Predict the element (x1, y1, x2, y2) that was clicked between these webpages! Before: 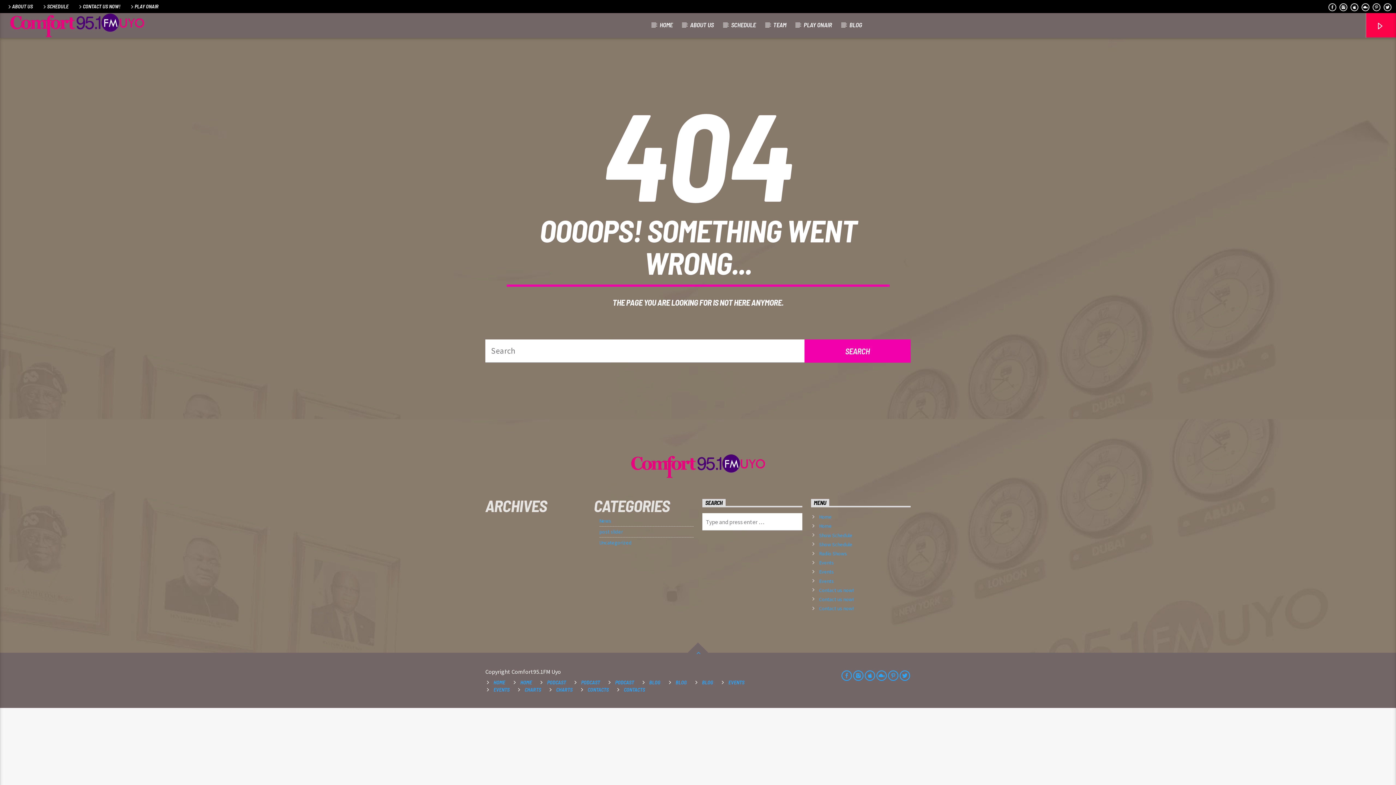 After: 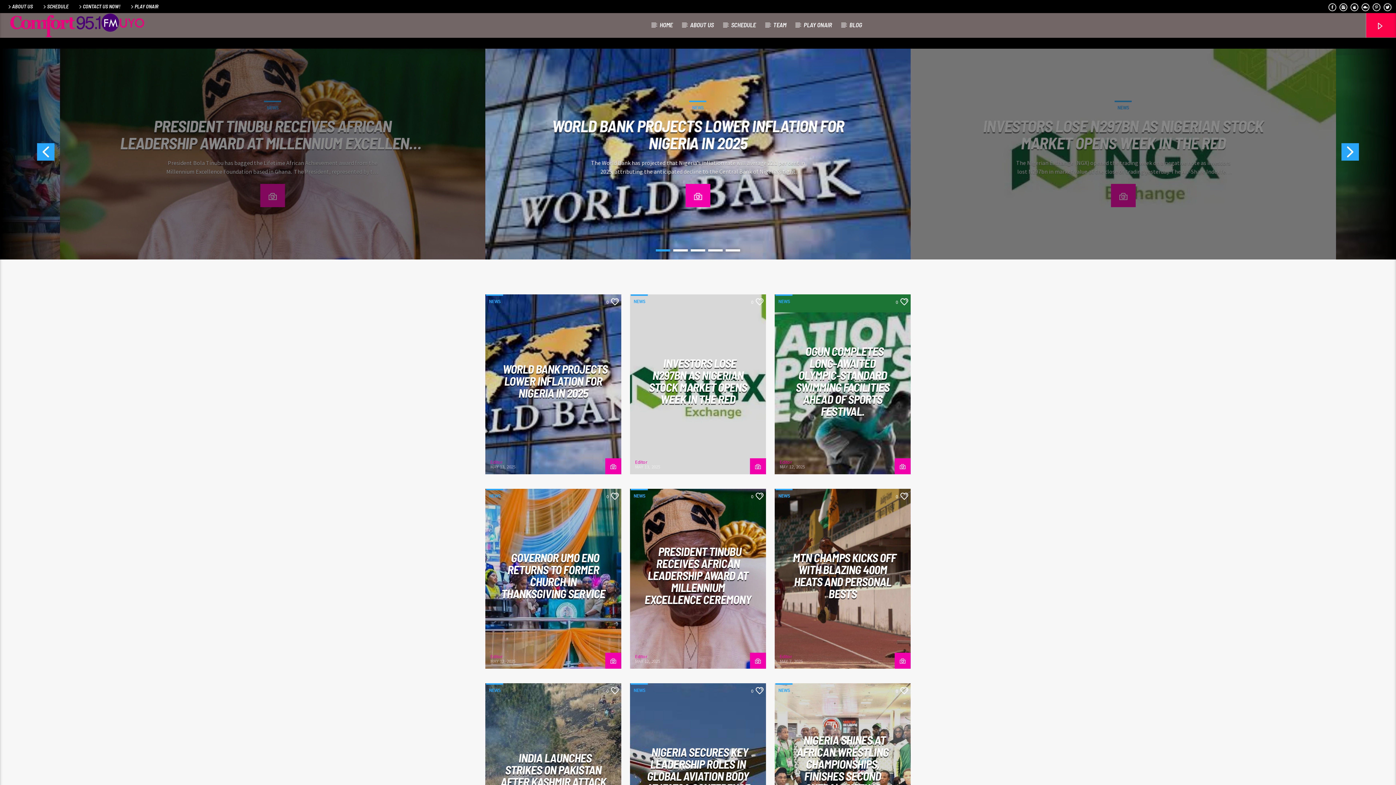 Action: bbox: (702, 679, 713, 685) label: BLOG